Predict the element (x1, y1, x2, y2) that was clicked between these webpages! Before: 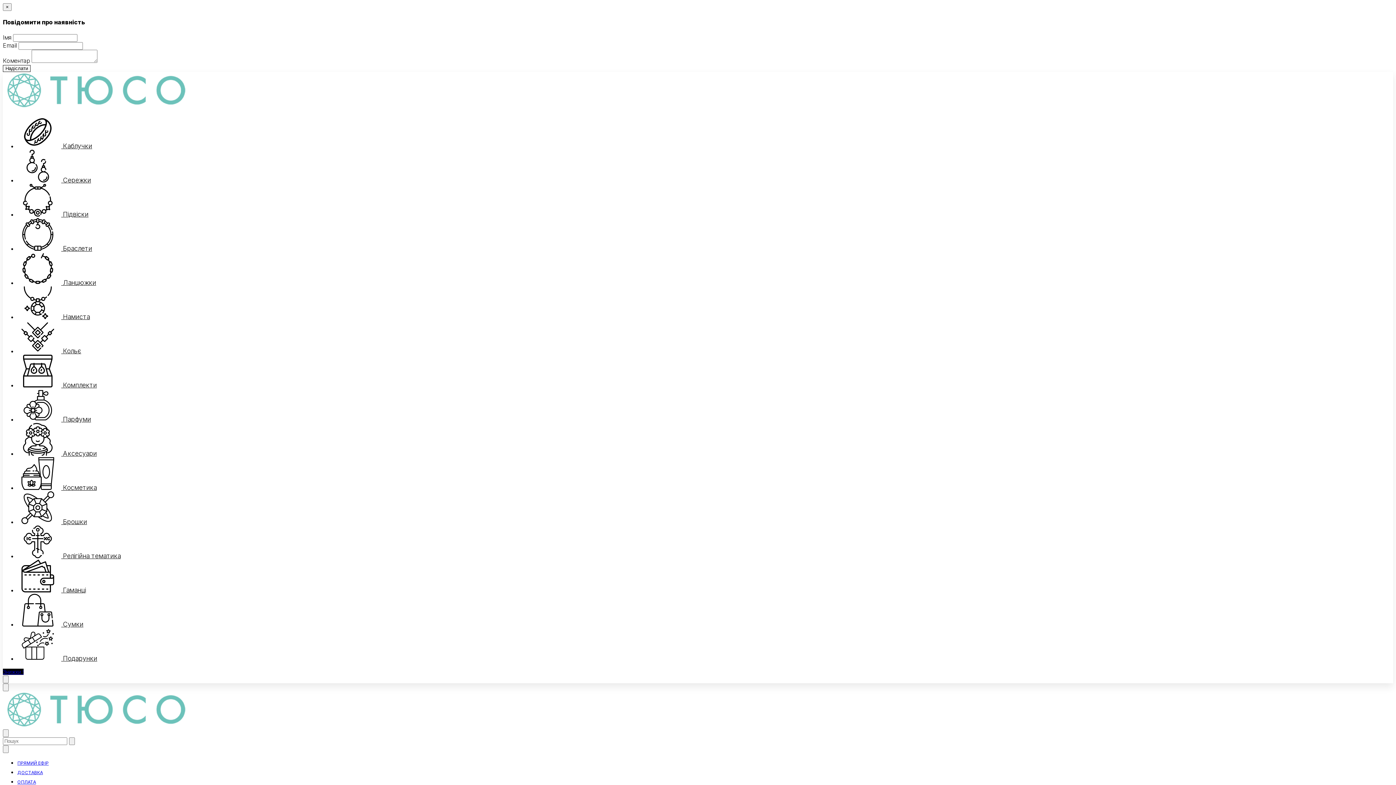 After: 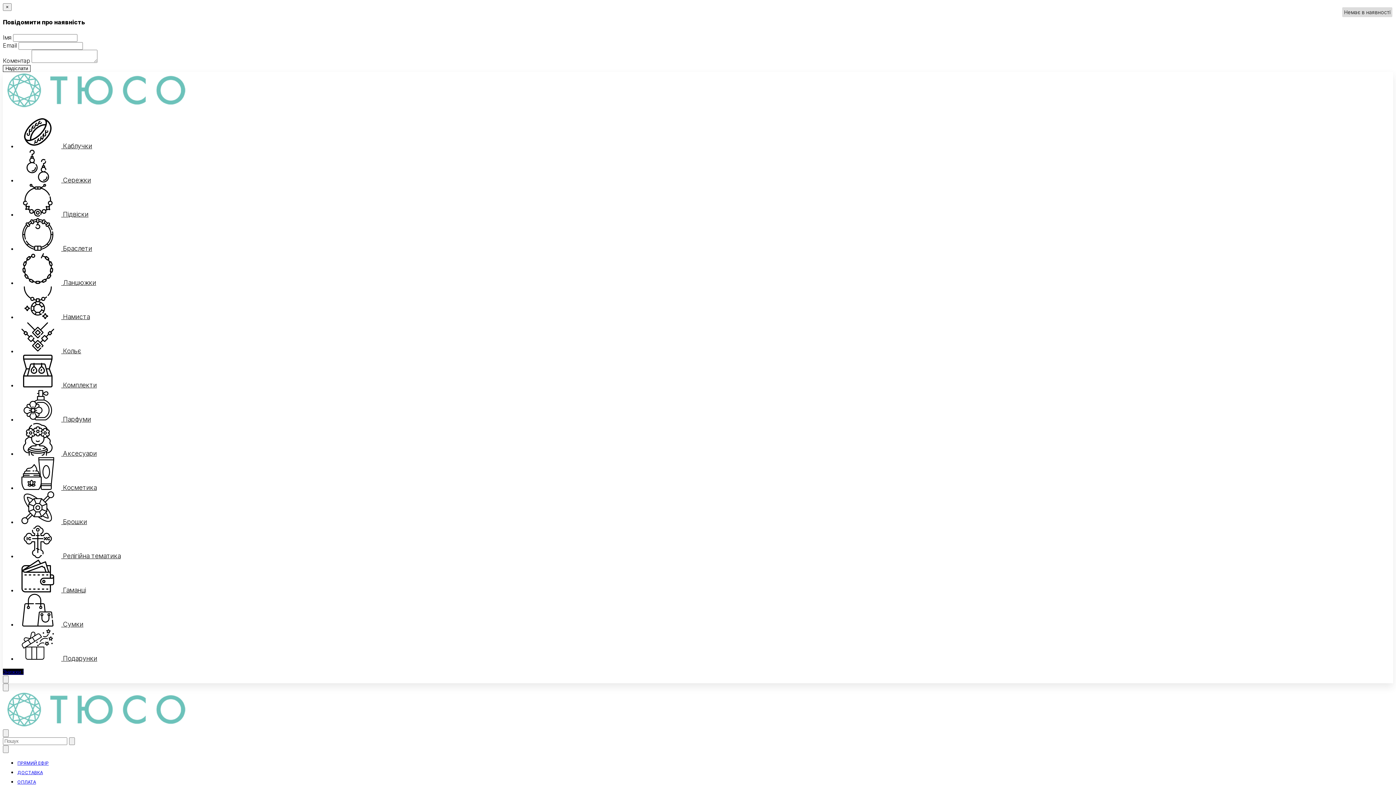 Action: bbox: (17, 515, 91, 528) label:  Брошки